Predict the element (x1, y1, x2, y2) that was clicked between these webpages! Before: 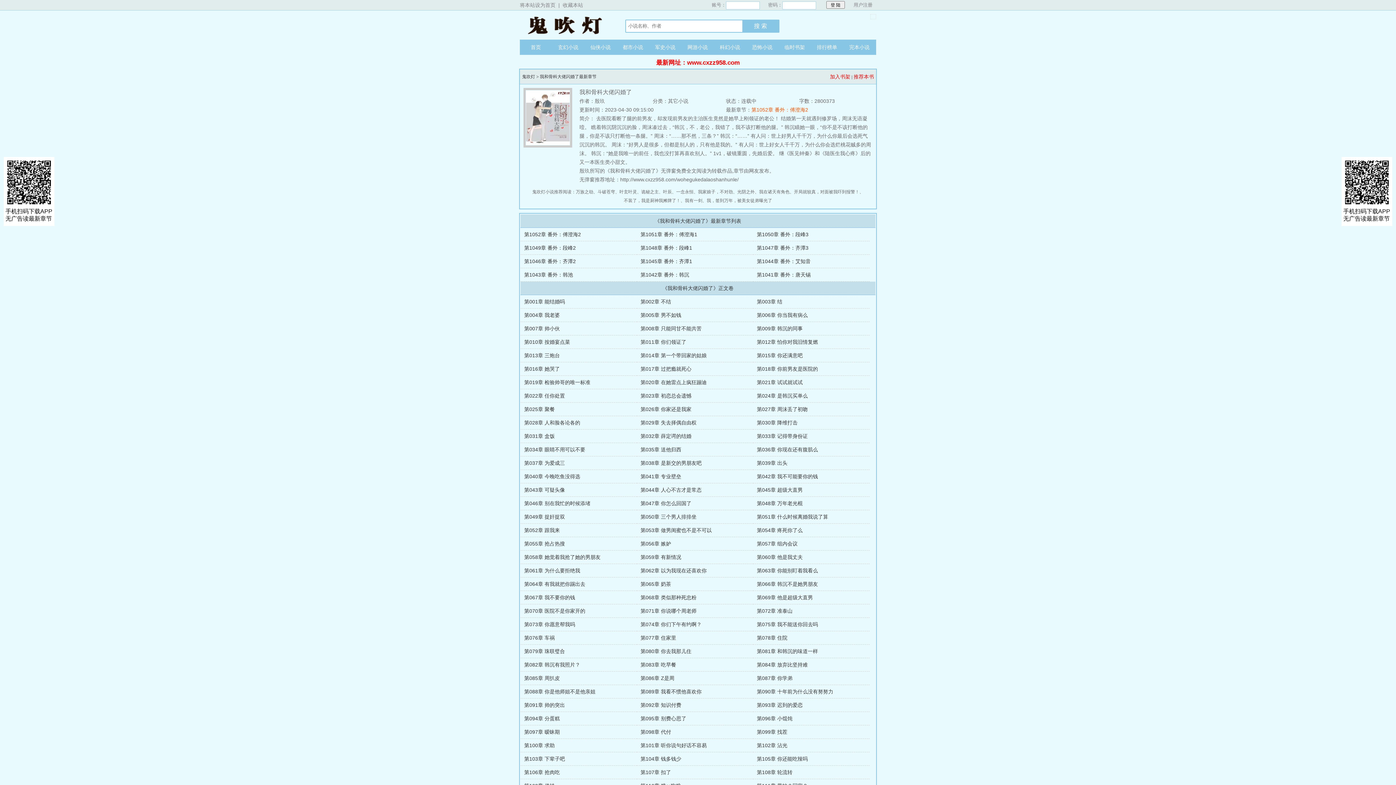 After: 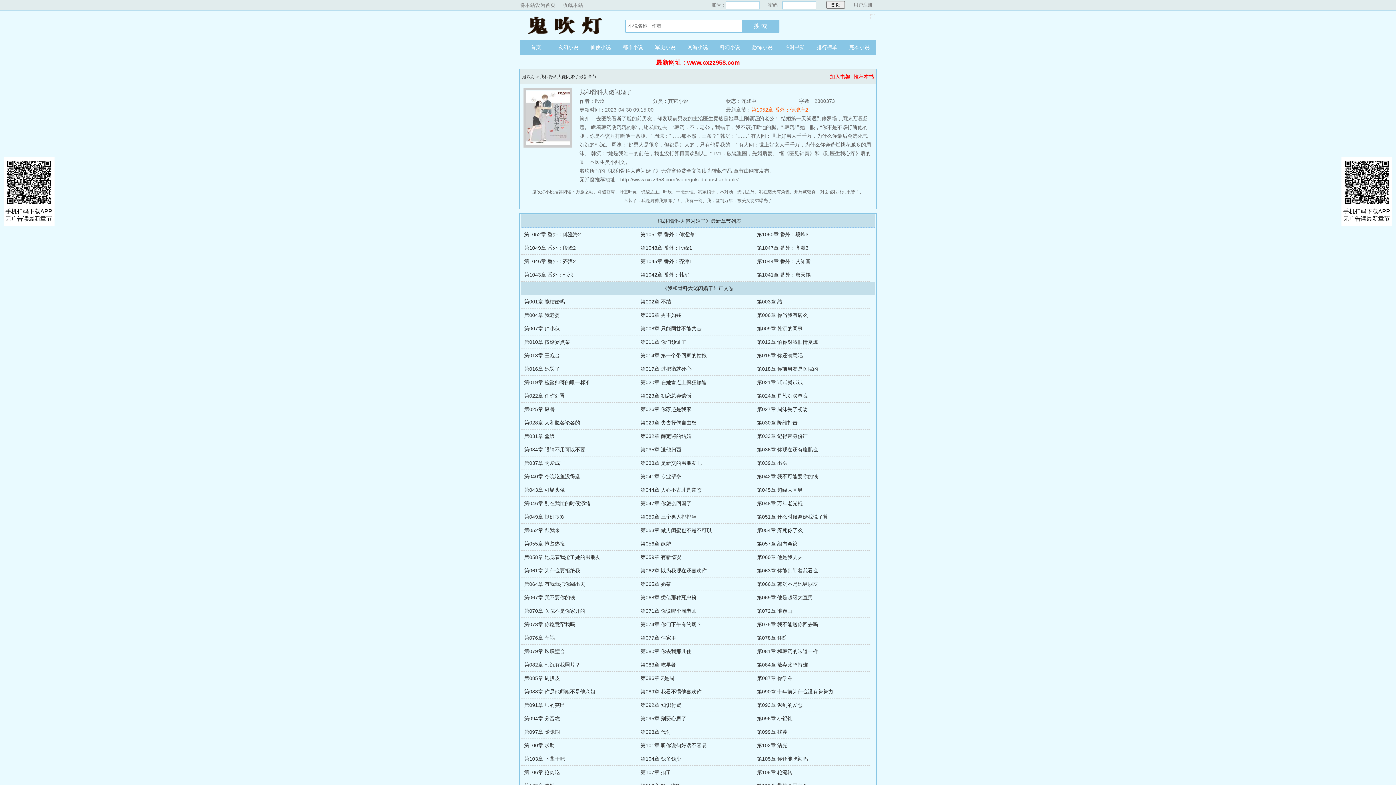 Action: label: 我在诸天有角色 bbox: (759, 187, 789, 196)